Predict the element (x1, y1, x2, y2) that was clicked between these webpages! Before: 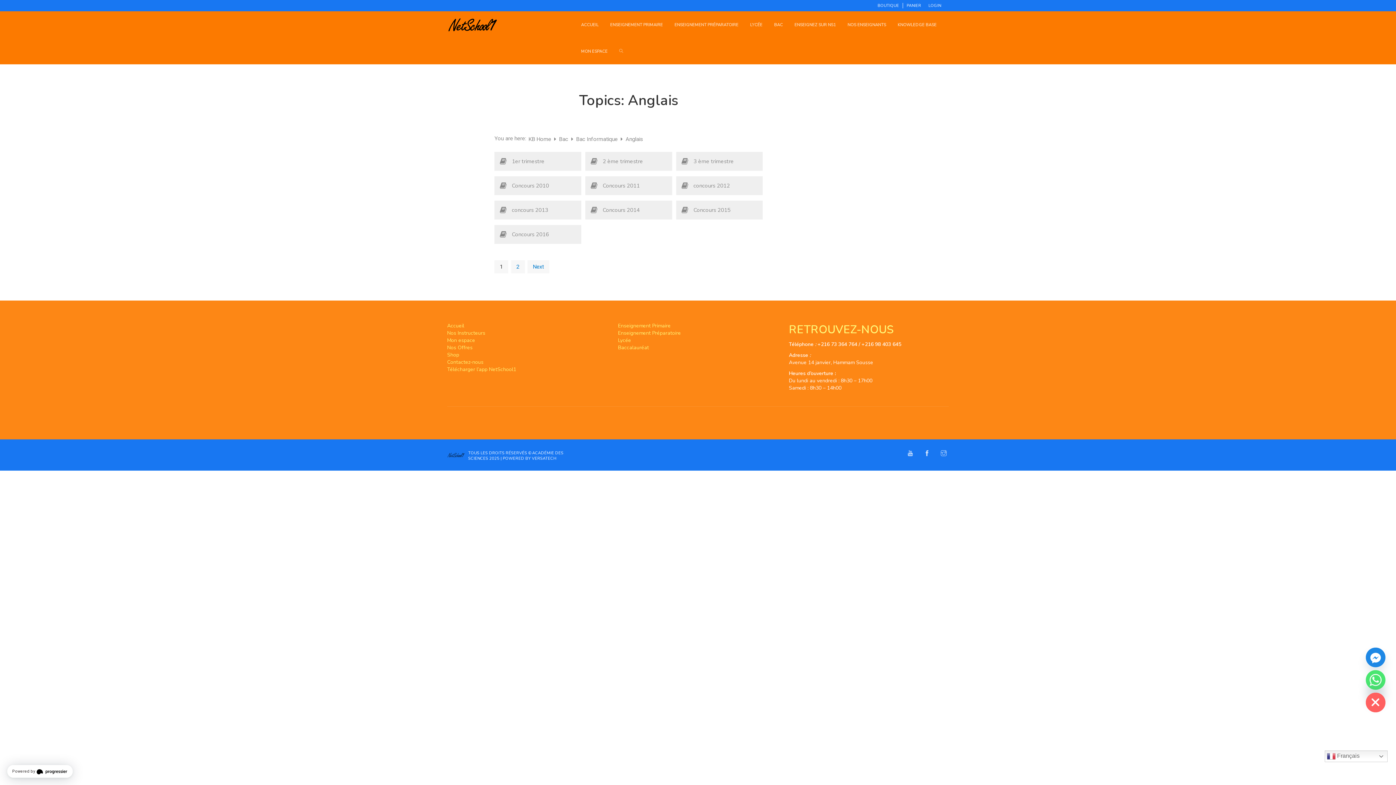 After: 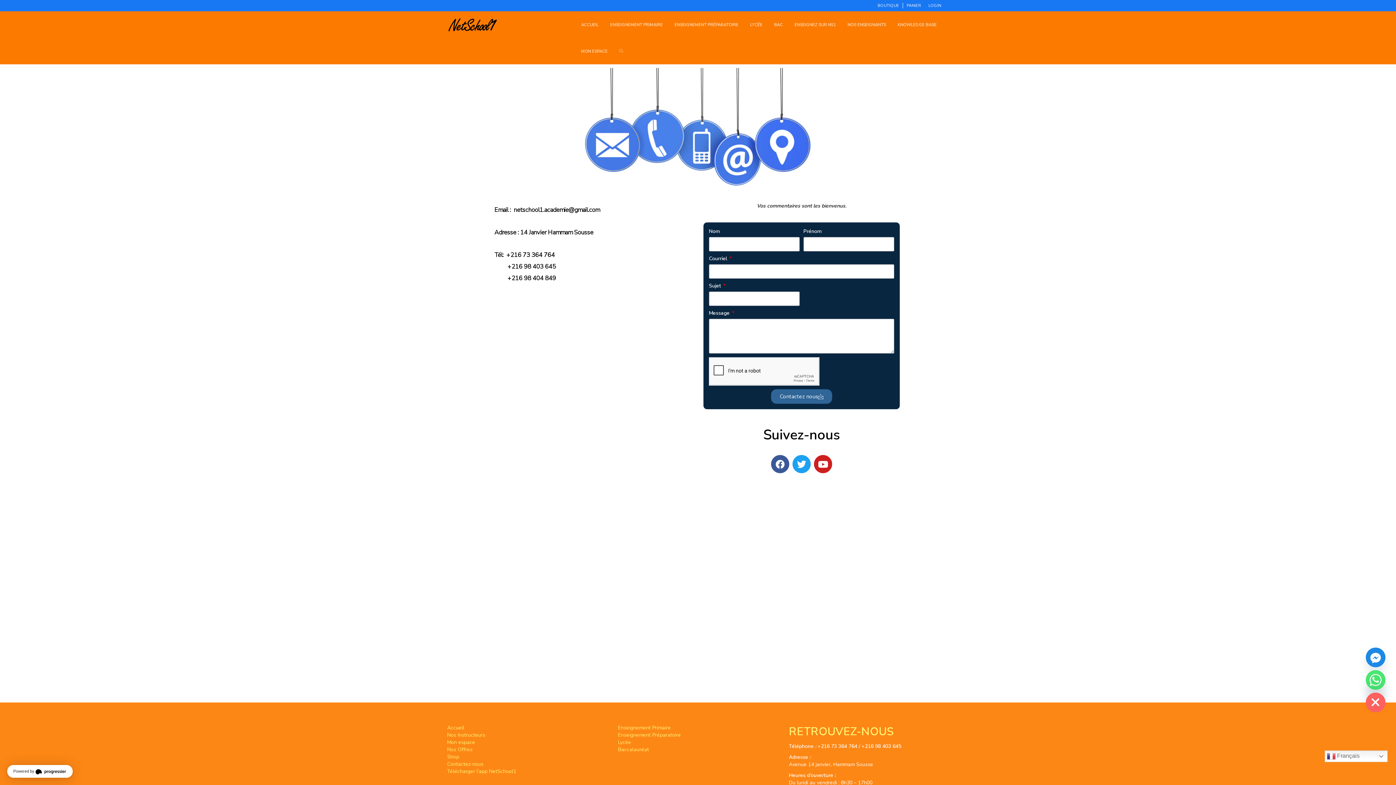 Action: bbox: (447, 358, 483, 365) label: Contactez-nous